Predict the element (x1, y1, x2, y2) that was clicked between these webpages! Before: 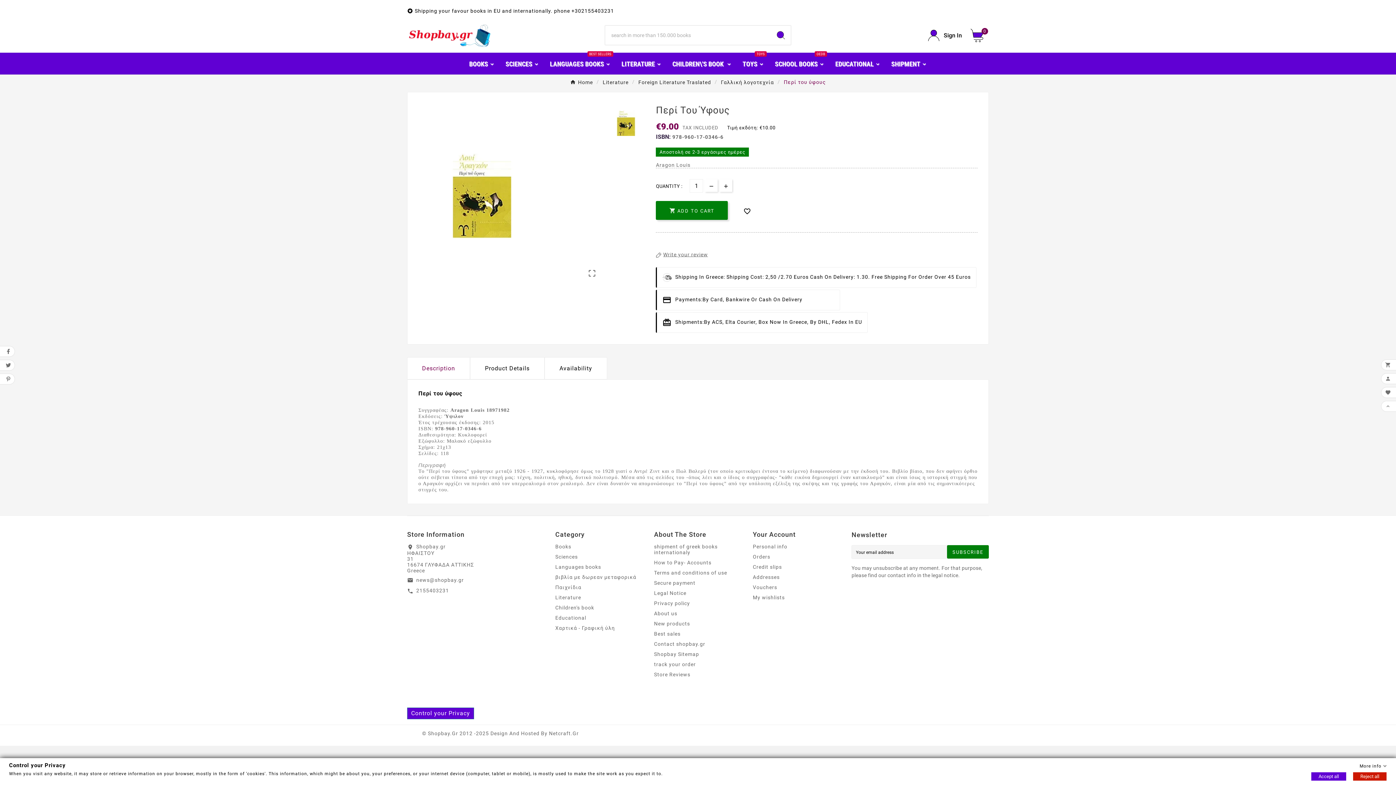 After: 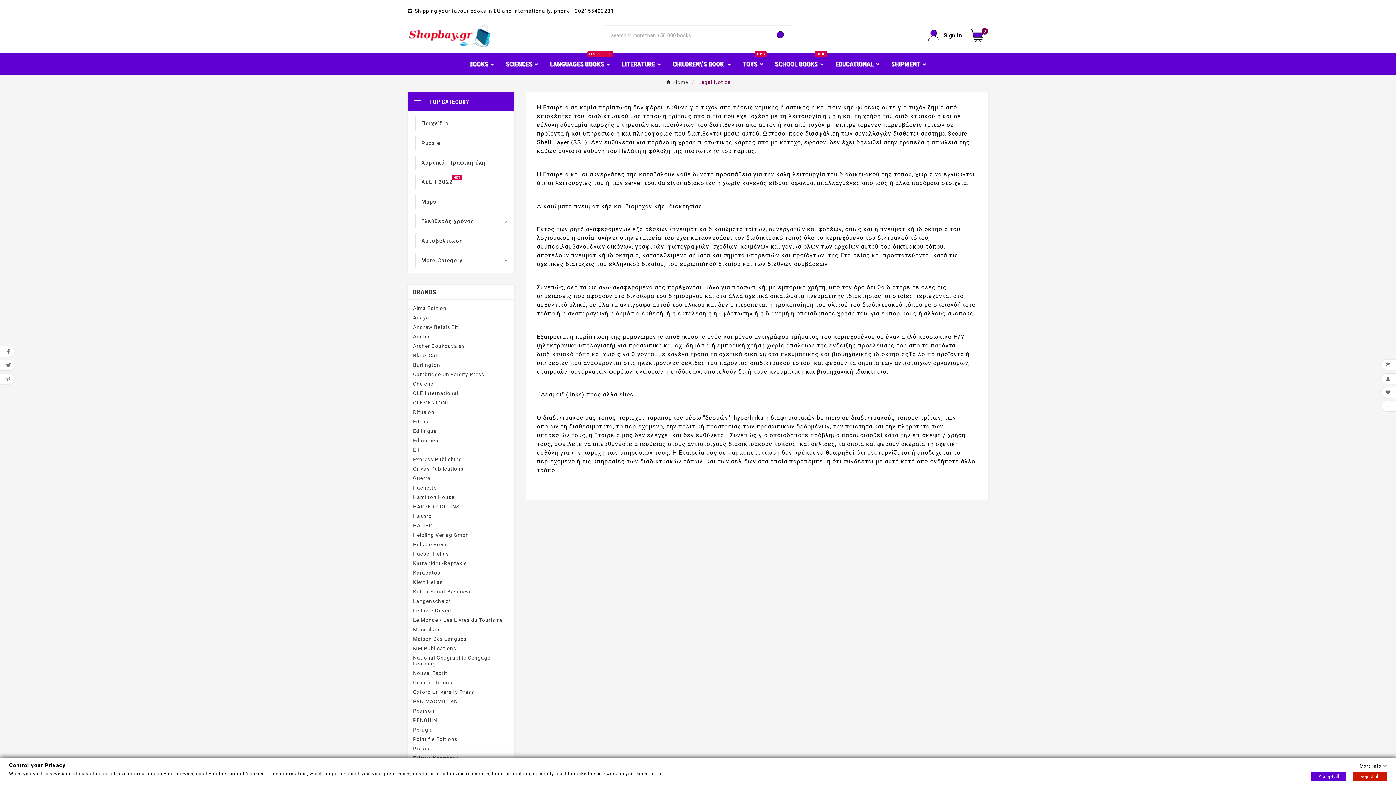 Action: label: Legal Notice bbox: (654, 590, 686, 596)